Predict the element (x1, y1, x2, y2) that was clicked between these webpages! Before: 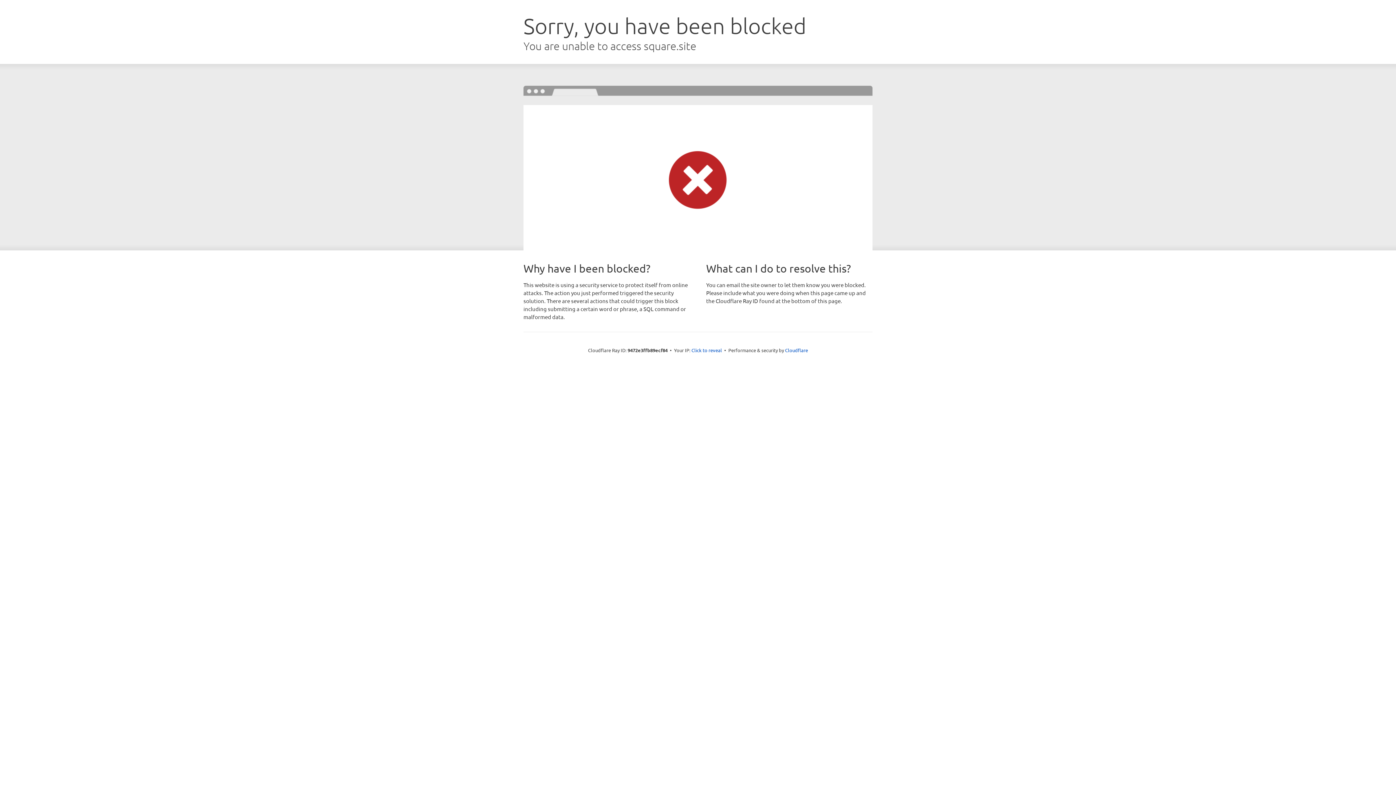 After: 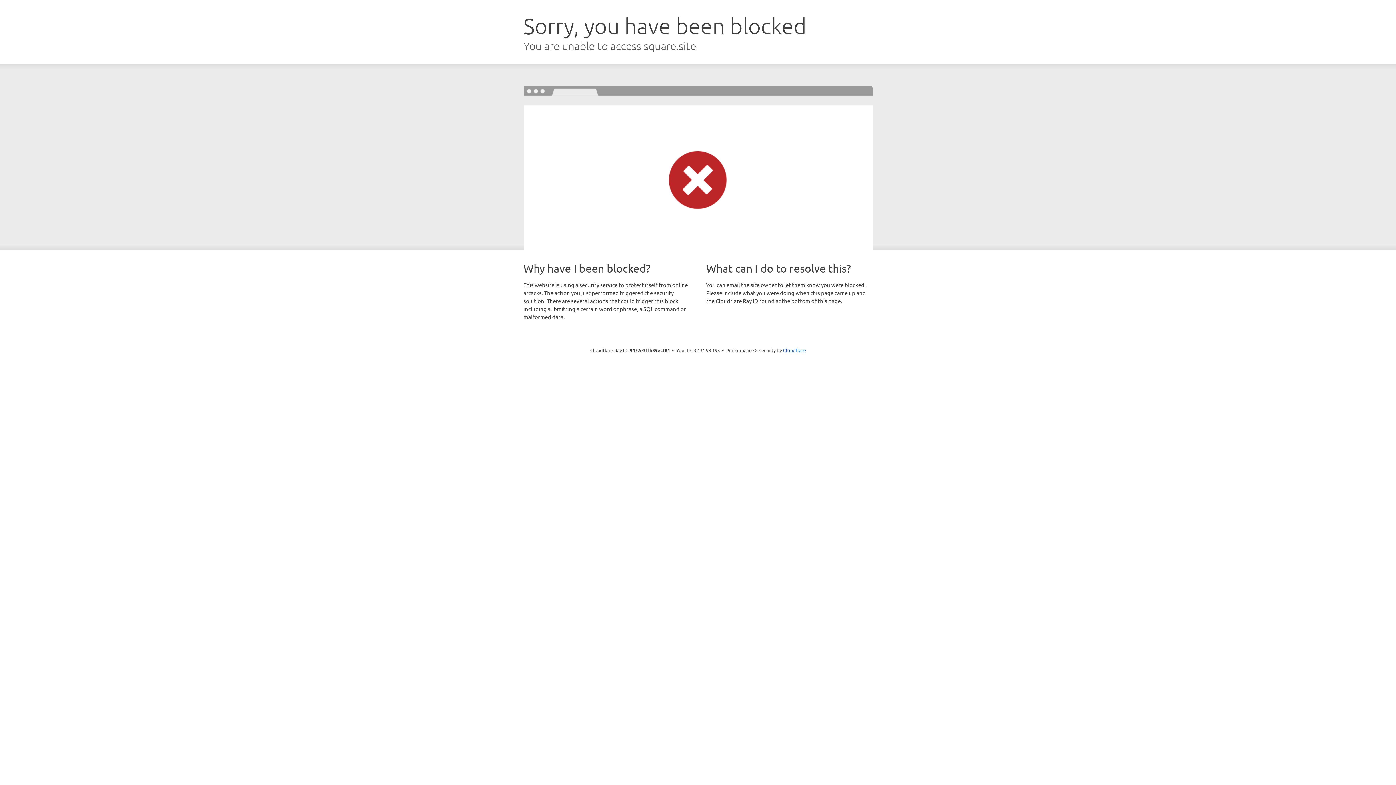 Action: bbox: (691, 346, 722, 353) label: Click to reveal